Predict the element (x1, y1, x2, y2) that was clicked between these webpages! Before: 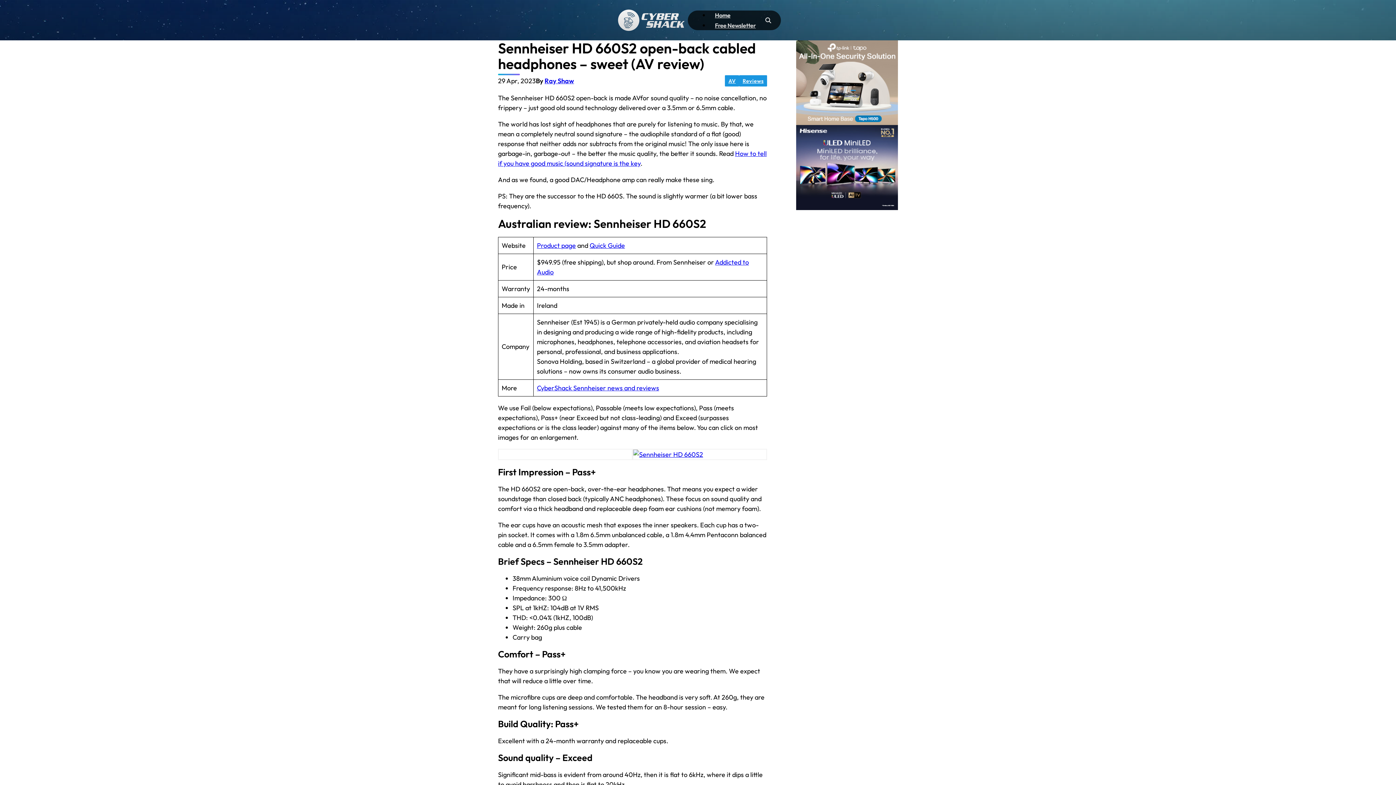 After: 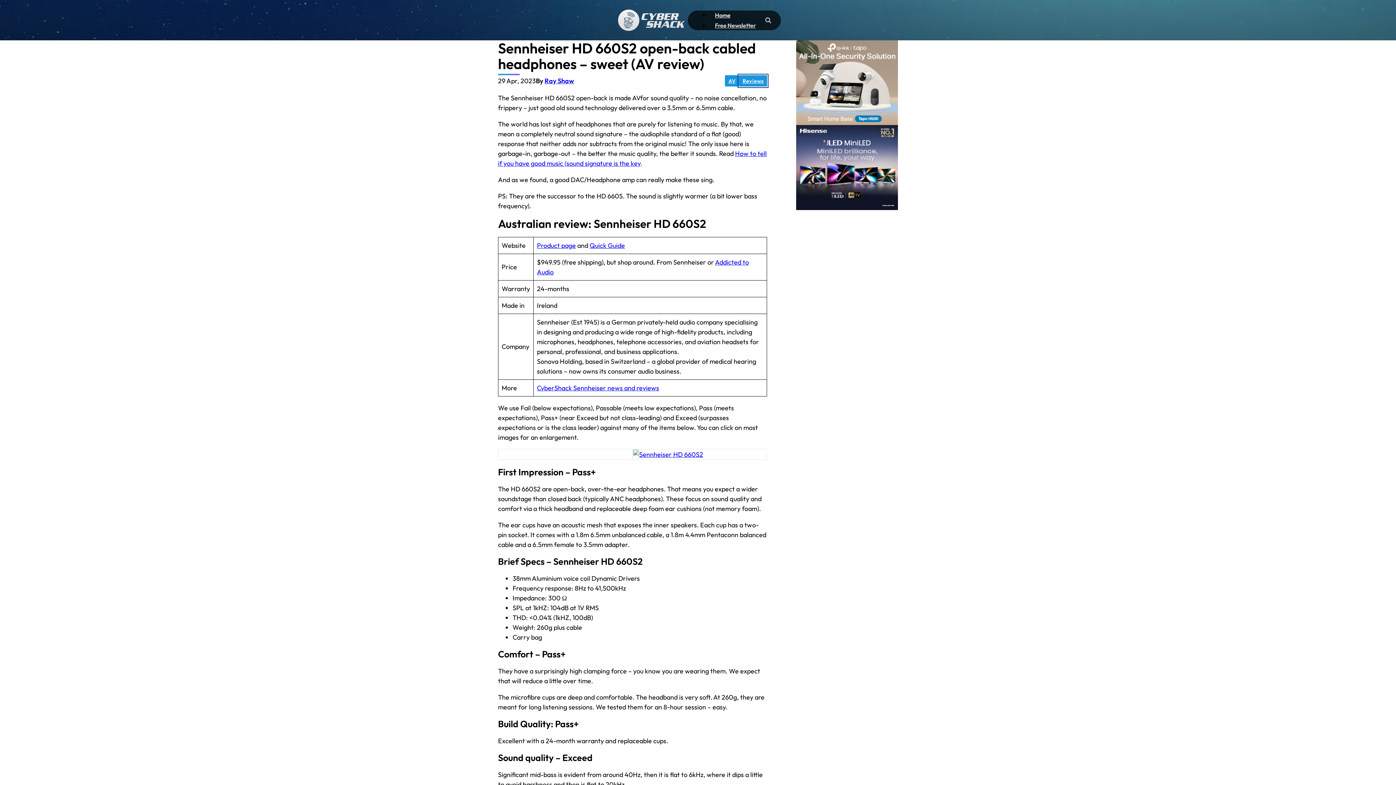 Action: label: Reviews bbox: (739, 75, 767, 86)